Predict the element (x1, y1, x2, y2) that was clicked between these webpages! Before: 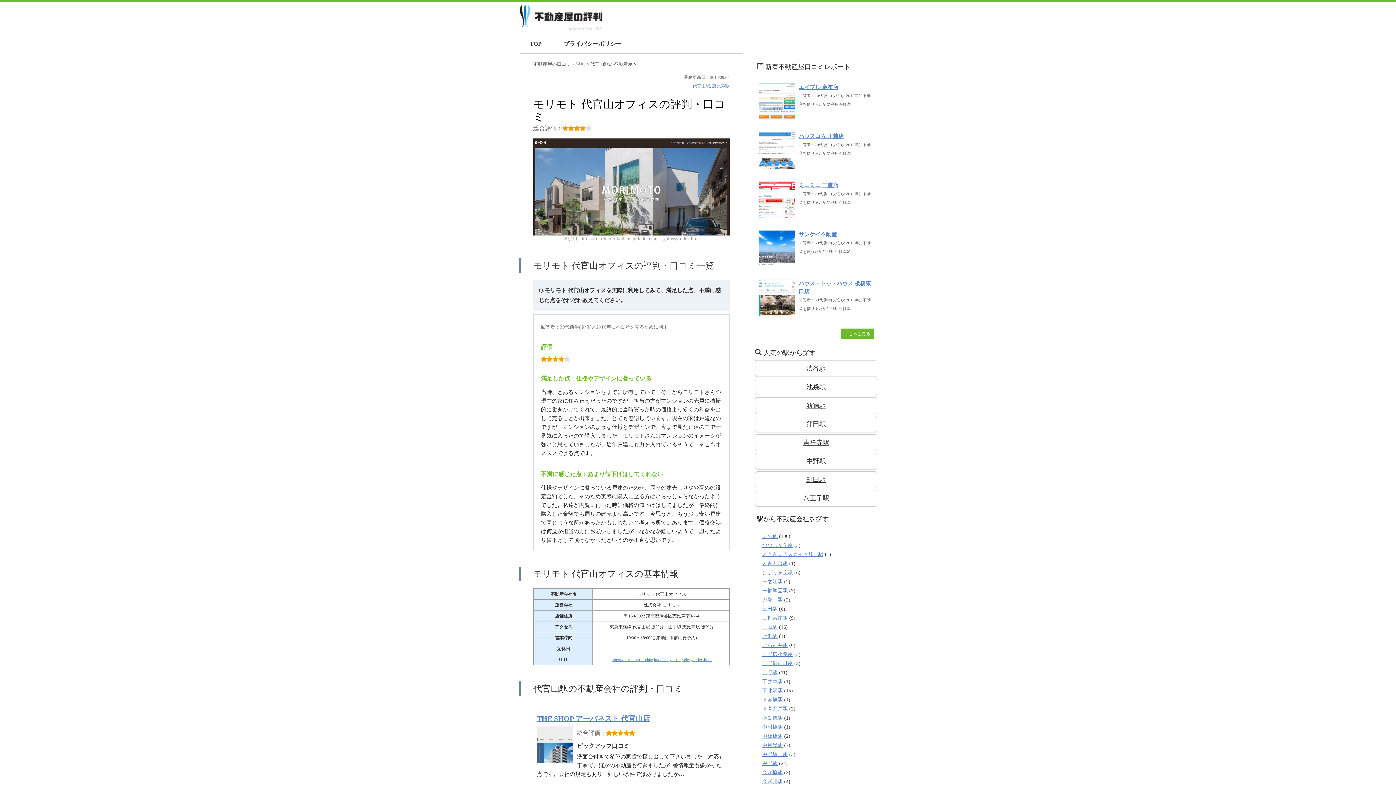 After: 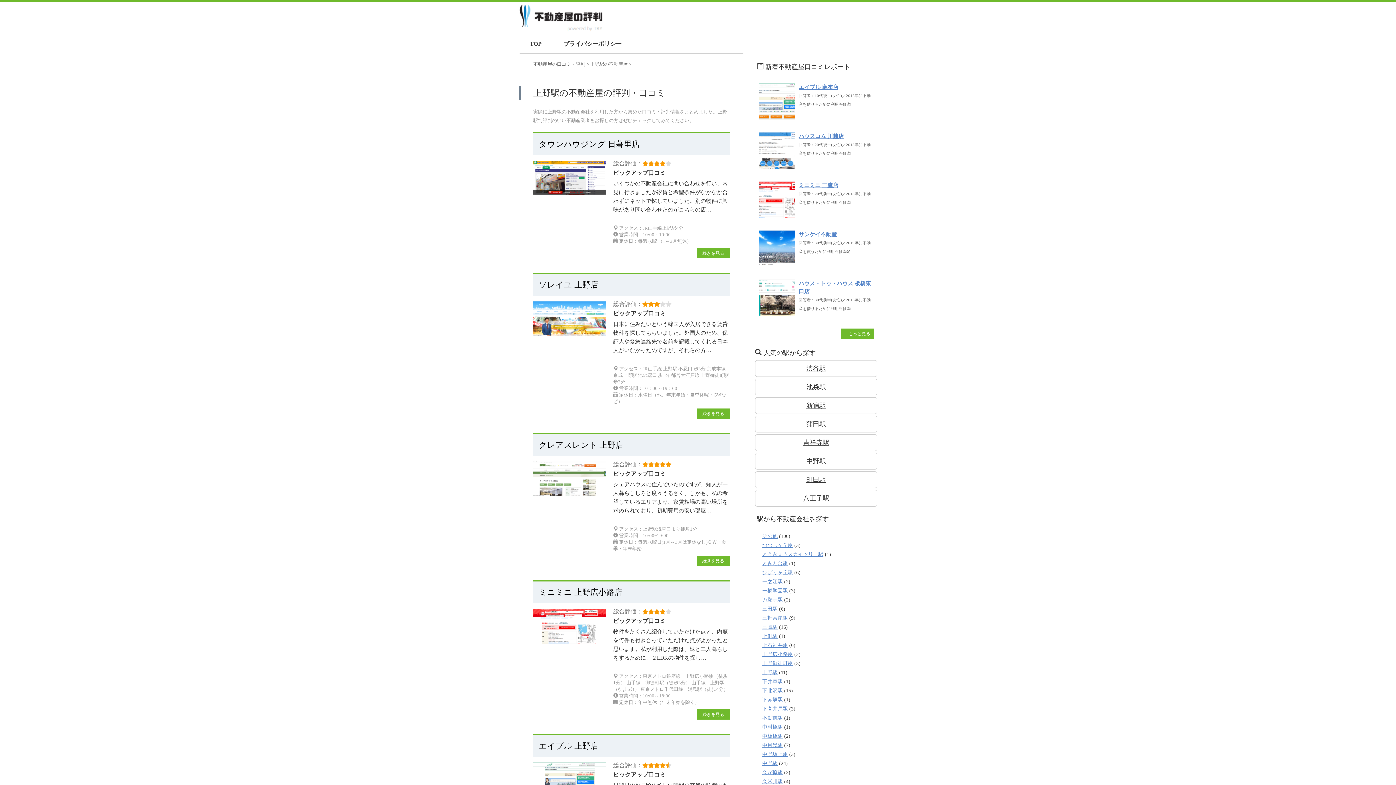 Action: label: 上野駅 bbox: (762, 670, 777, 675)